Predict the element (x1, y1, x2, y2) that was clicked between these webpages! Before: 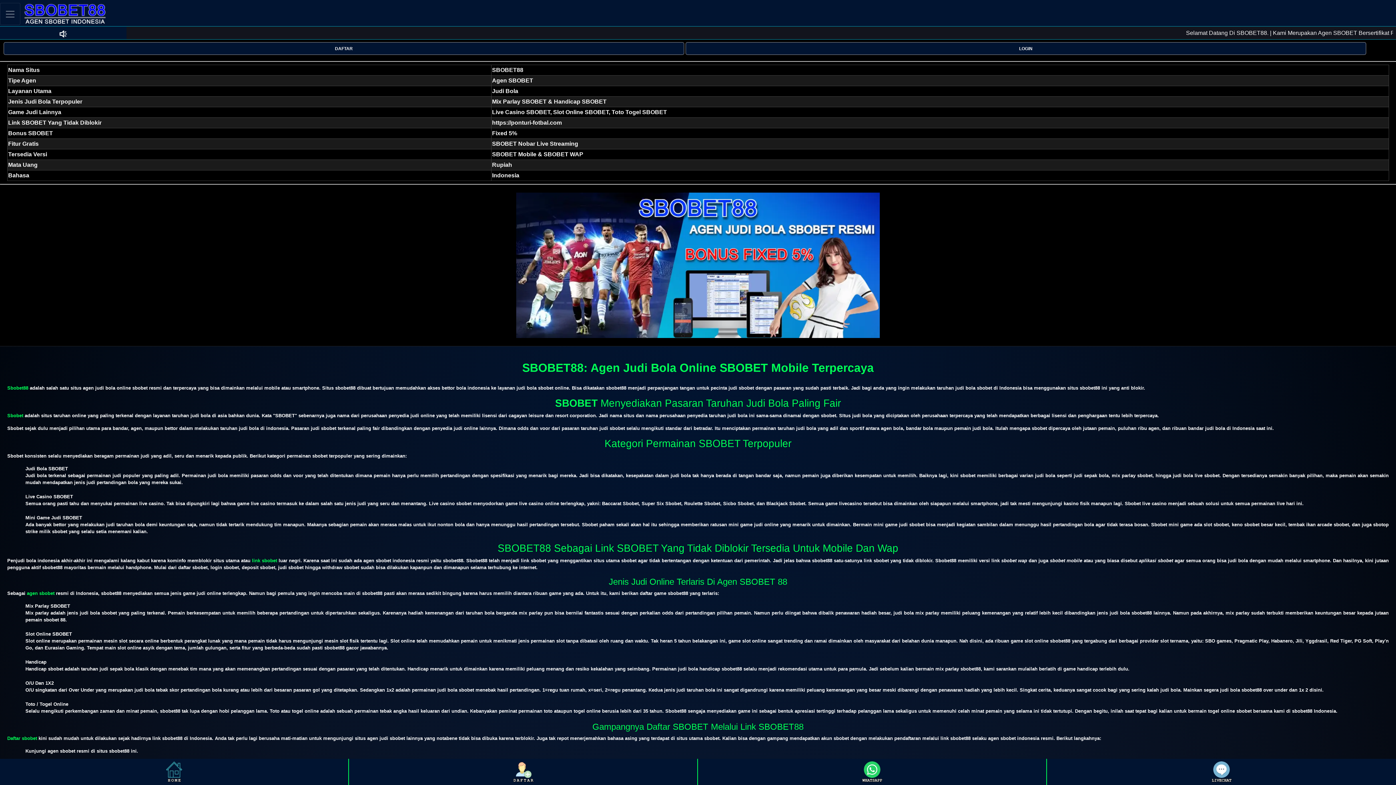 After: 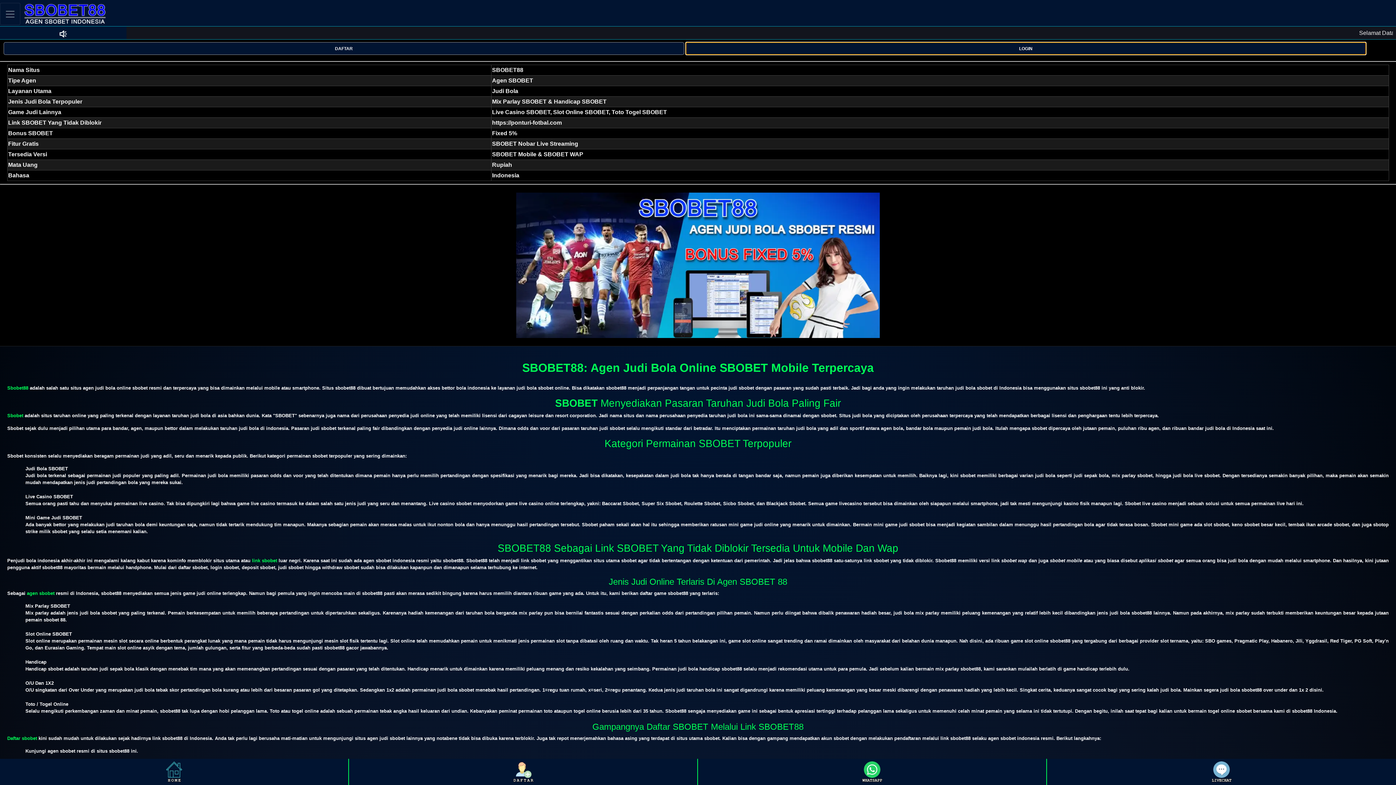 Action: label: LOGIN bbox: (685, 44, 1366, 51)